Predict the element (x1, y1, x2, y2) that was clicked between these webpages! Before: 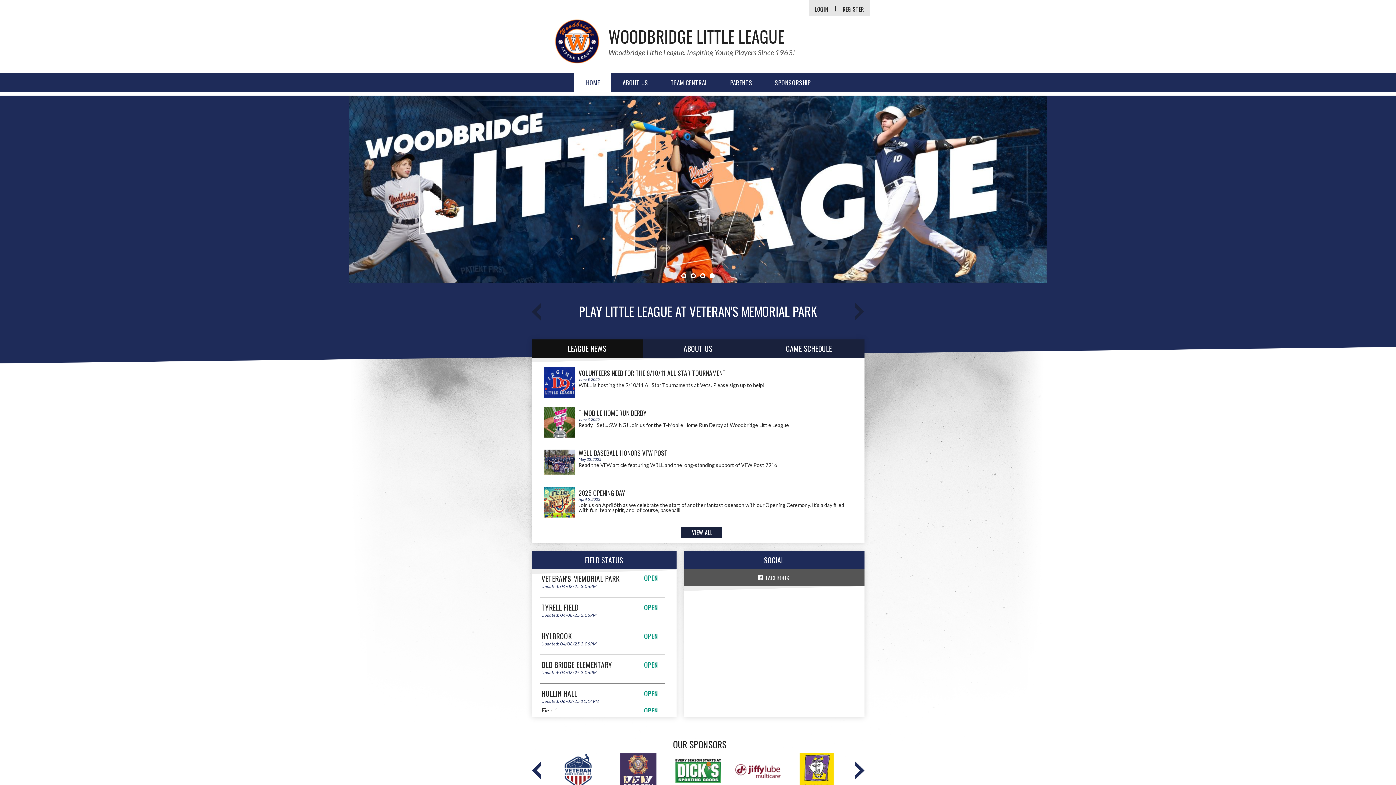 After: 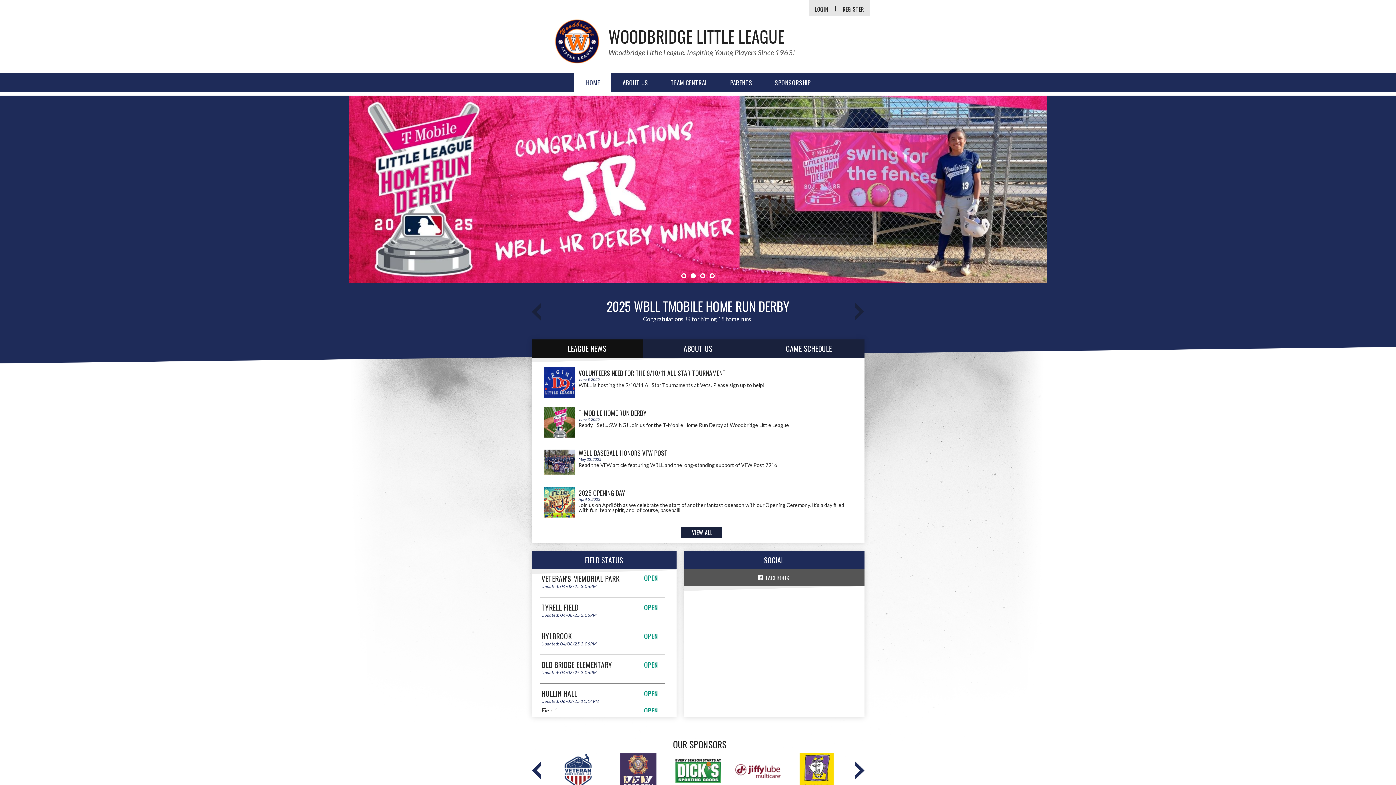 Action: bbox: (683, 569, 864, 586) label:  FACEBOOK